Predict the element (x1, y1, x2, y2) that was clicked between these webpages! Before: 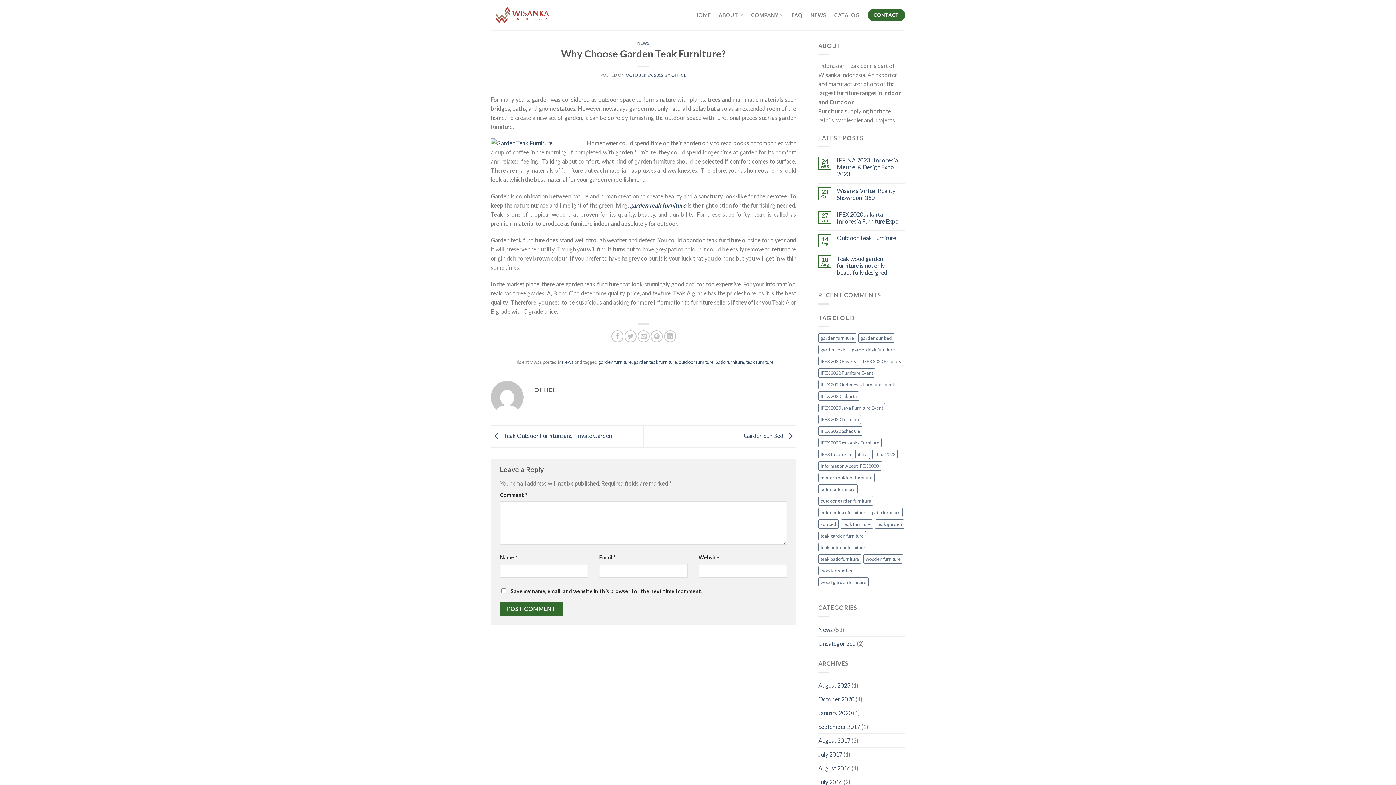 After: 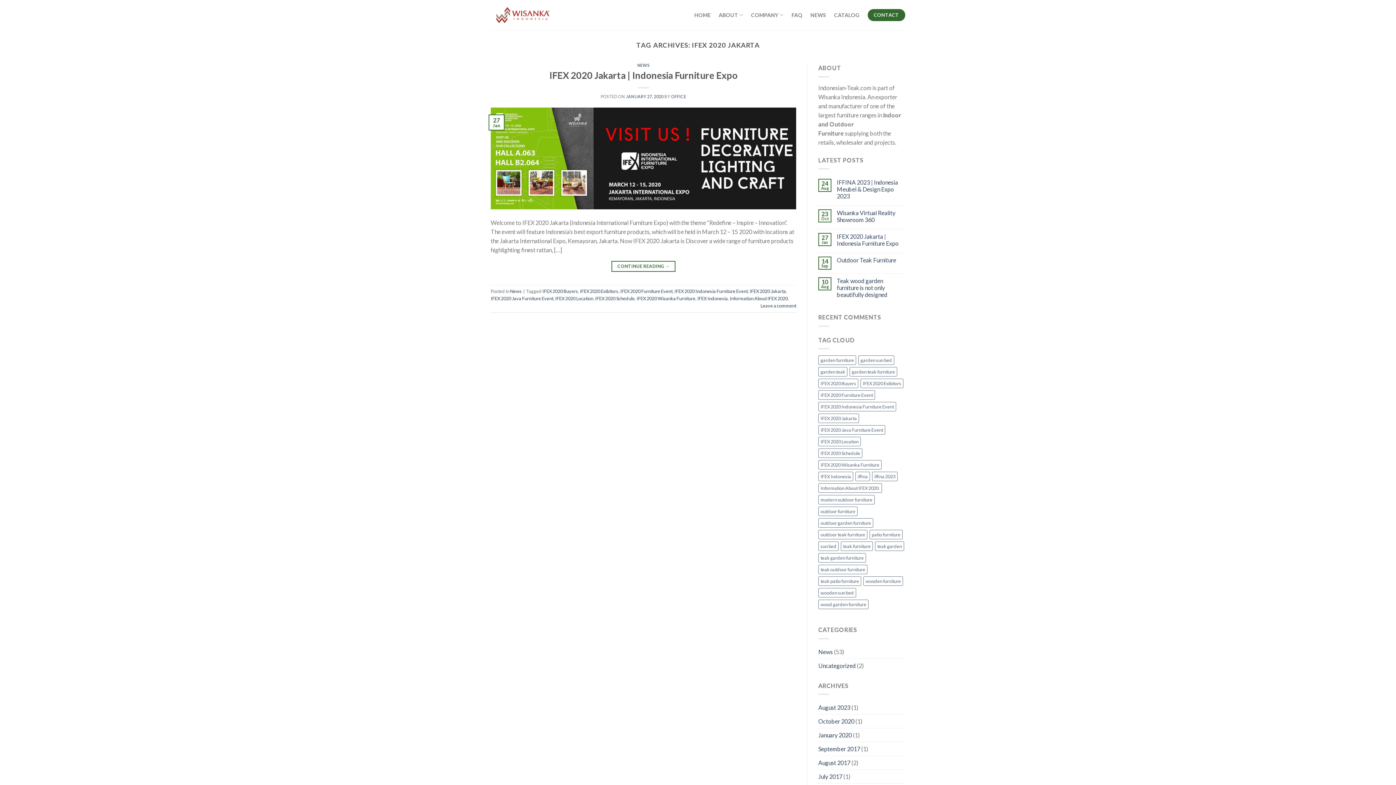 Action: label: IFEX 2020 Jakarta (1 item) bbox: (818, 391, 859, 401)